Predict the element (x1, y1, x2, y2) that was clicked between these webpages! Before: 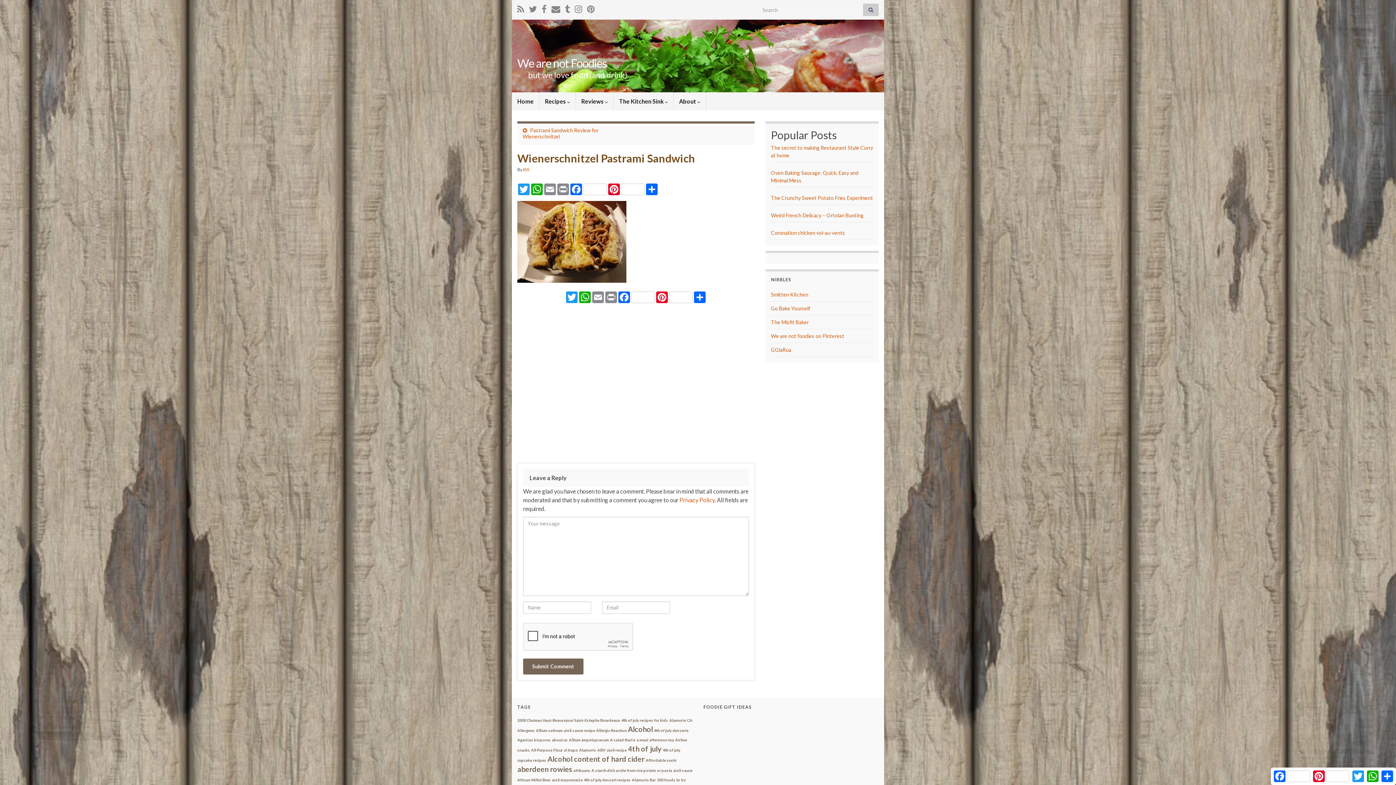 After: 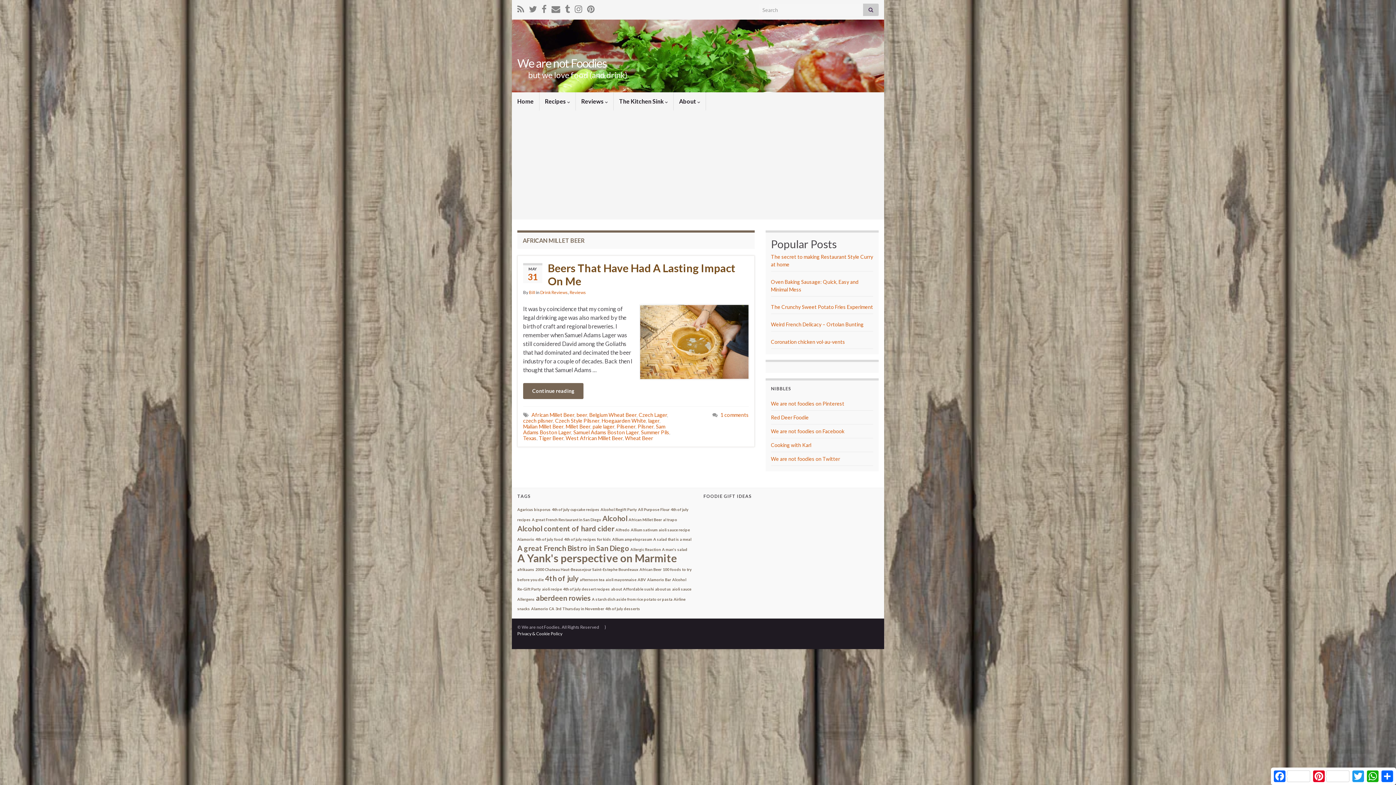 Action: label: African Millet Beer bbox: (517, 777, 550, 782)